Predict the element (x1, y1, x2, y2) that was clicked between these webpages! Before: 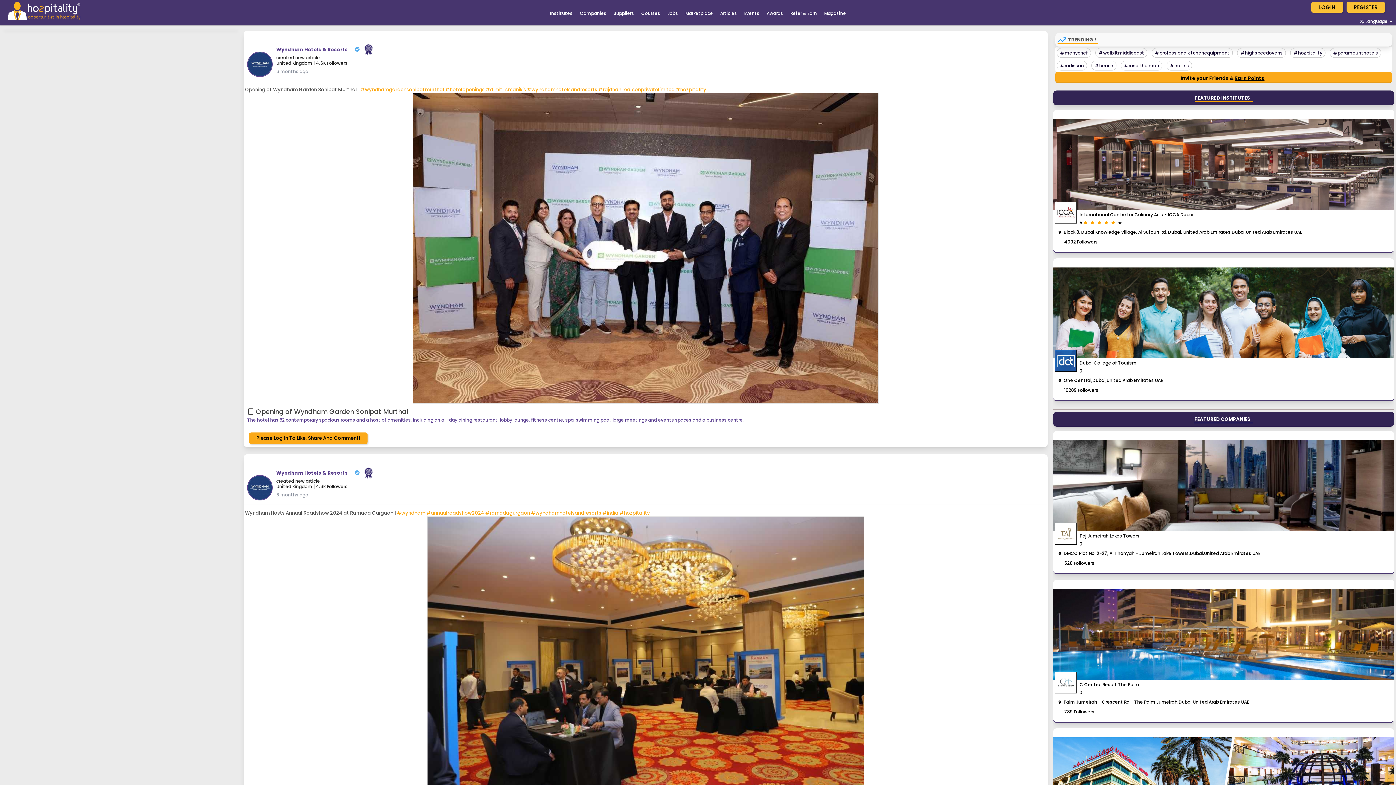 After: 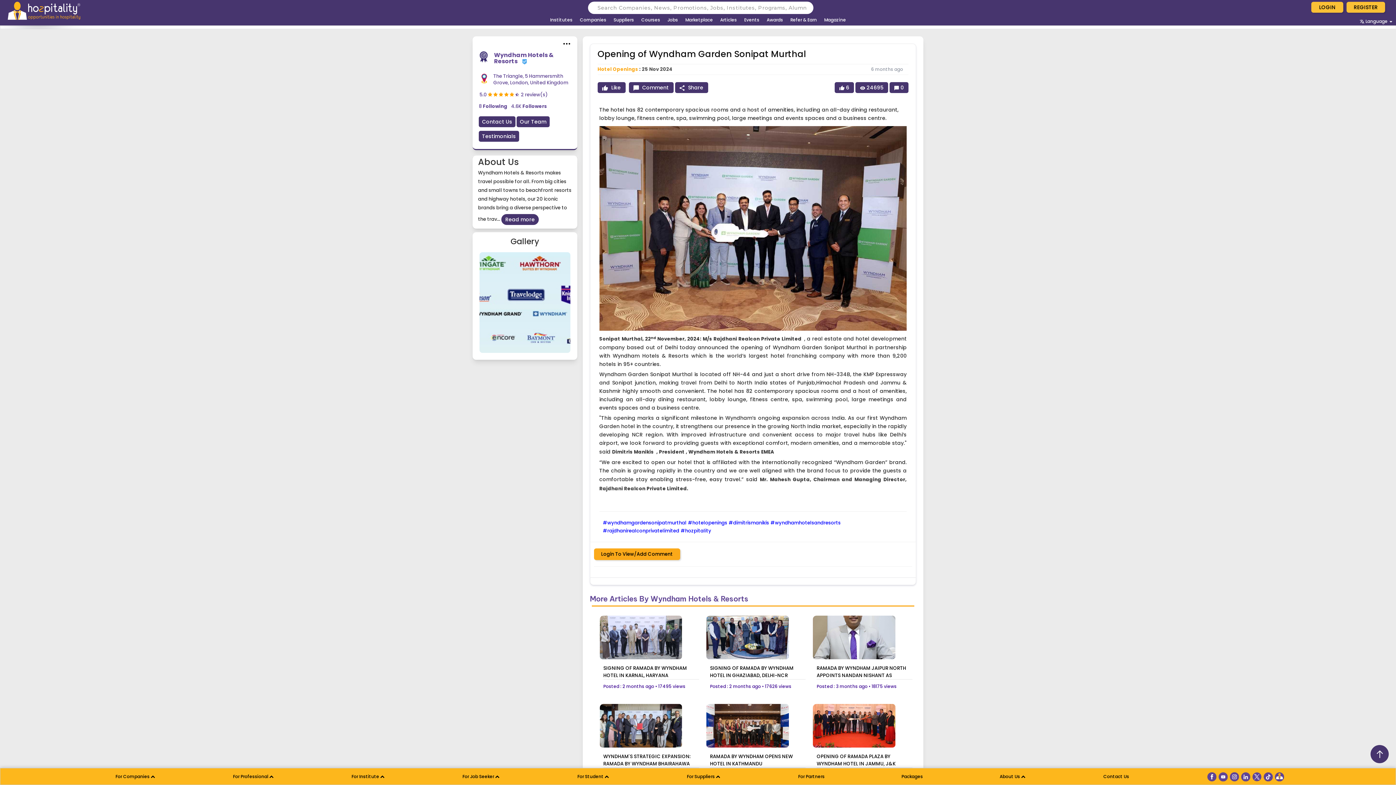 Action: bbox: (243, 93, 1048, 427) label:  Opening of Wyndham Garden Sonipat Murthal
The hotel has 82 contemporary spacious rooms and a host of amenities, including an all-day dining restaurant, lobby lounge, fitness centre, spa, swimming pool, large meetings and events spaces and a business centre.